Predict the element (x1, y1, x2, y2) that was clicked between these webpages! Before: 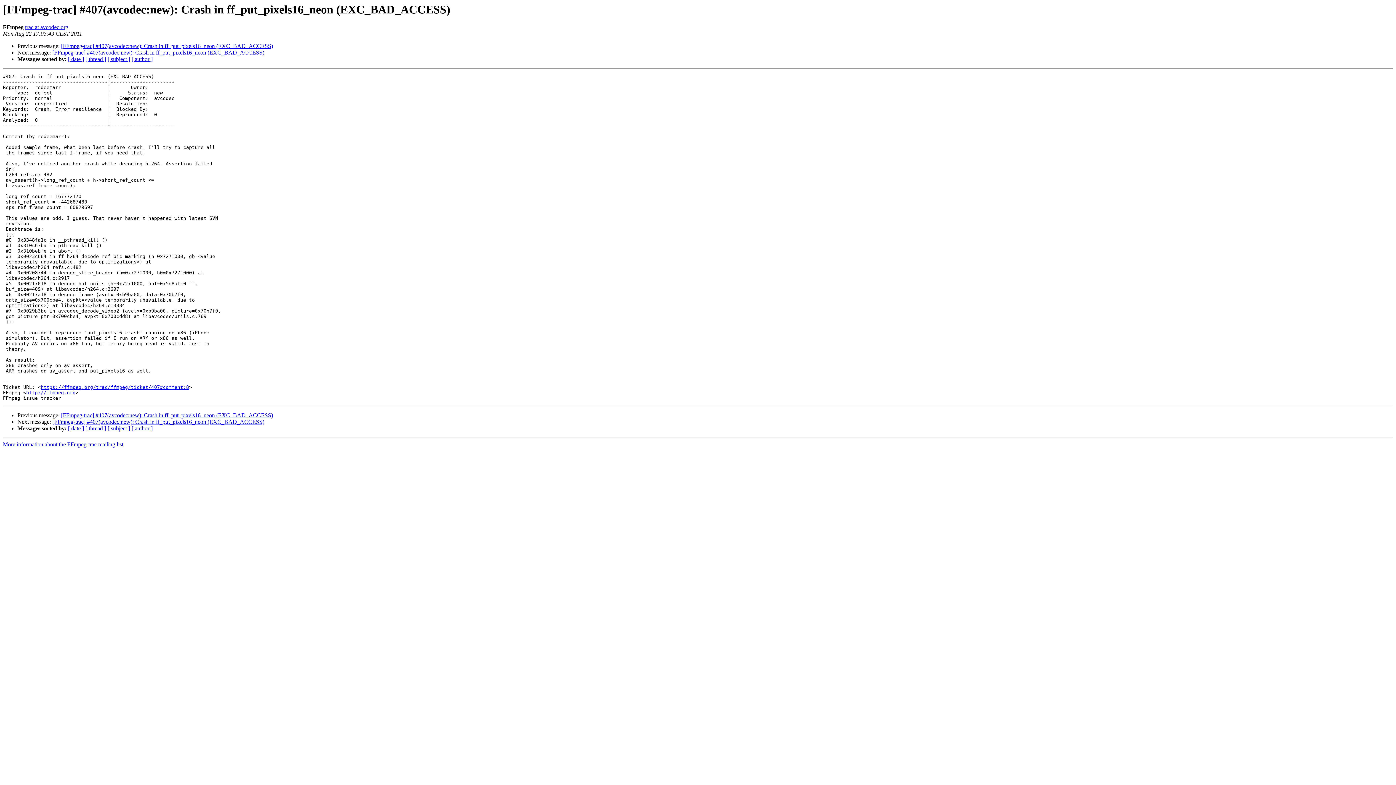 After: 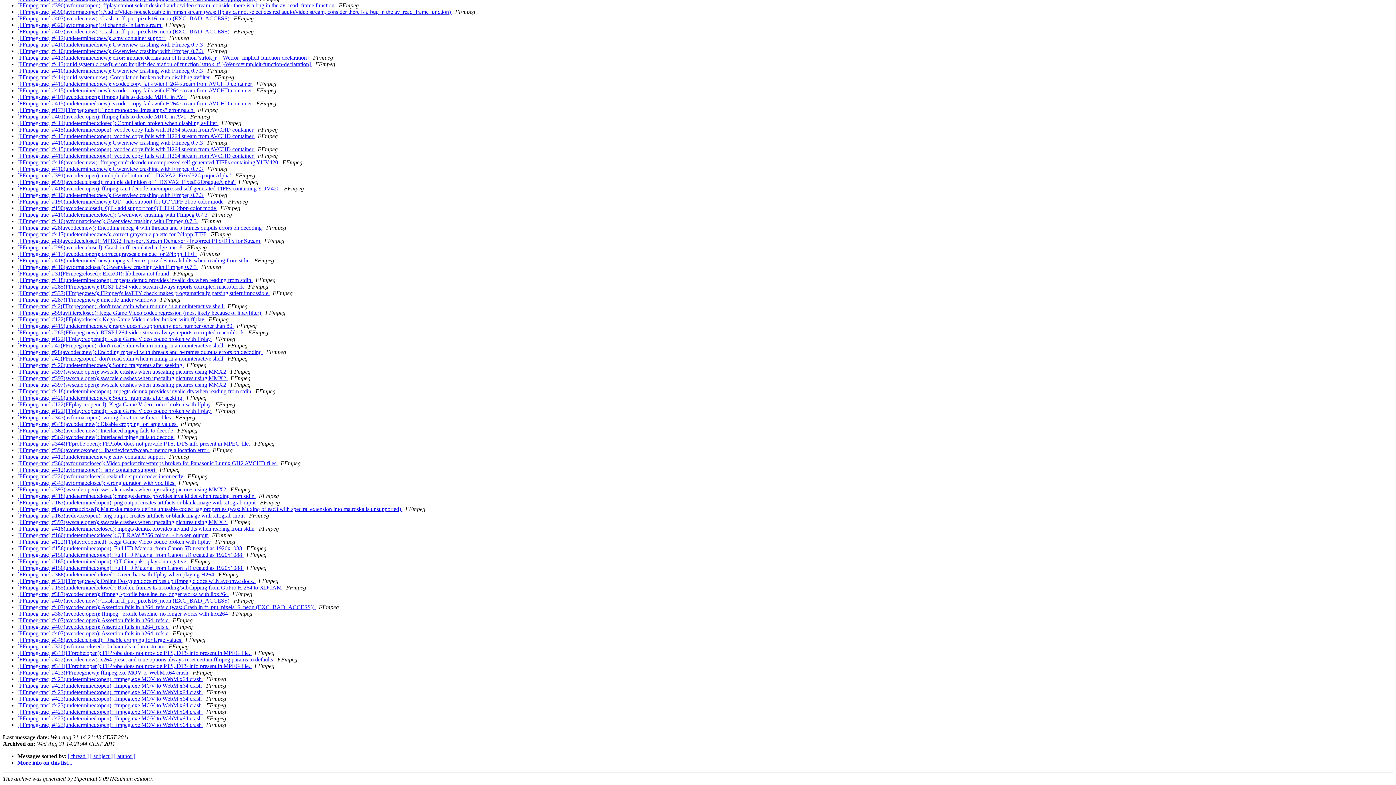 Action: label: [ date ] bbox: (68, 56, 84, 62)